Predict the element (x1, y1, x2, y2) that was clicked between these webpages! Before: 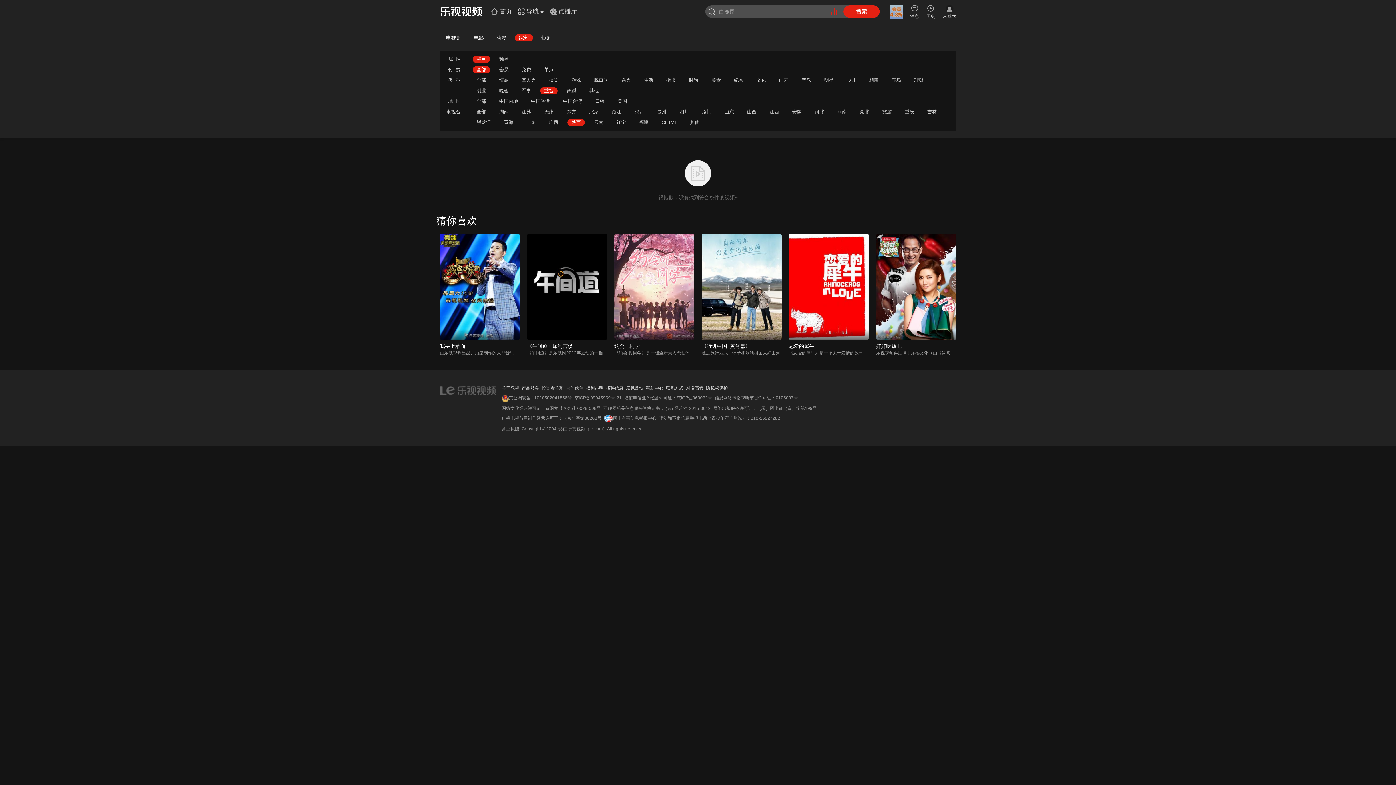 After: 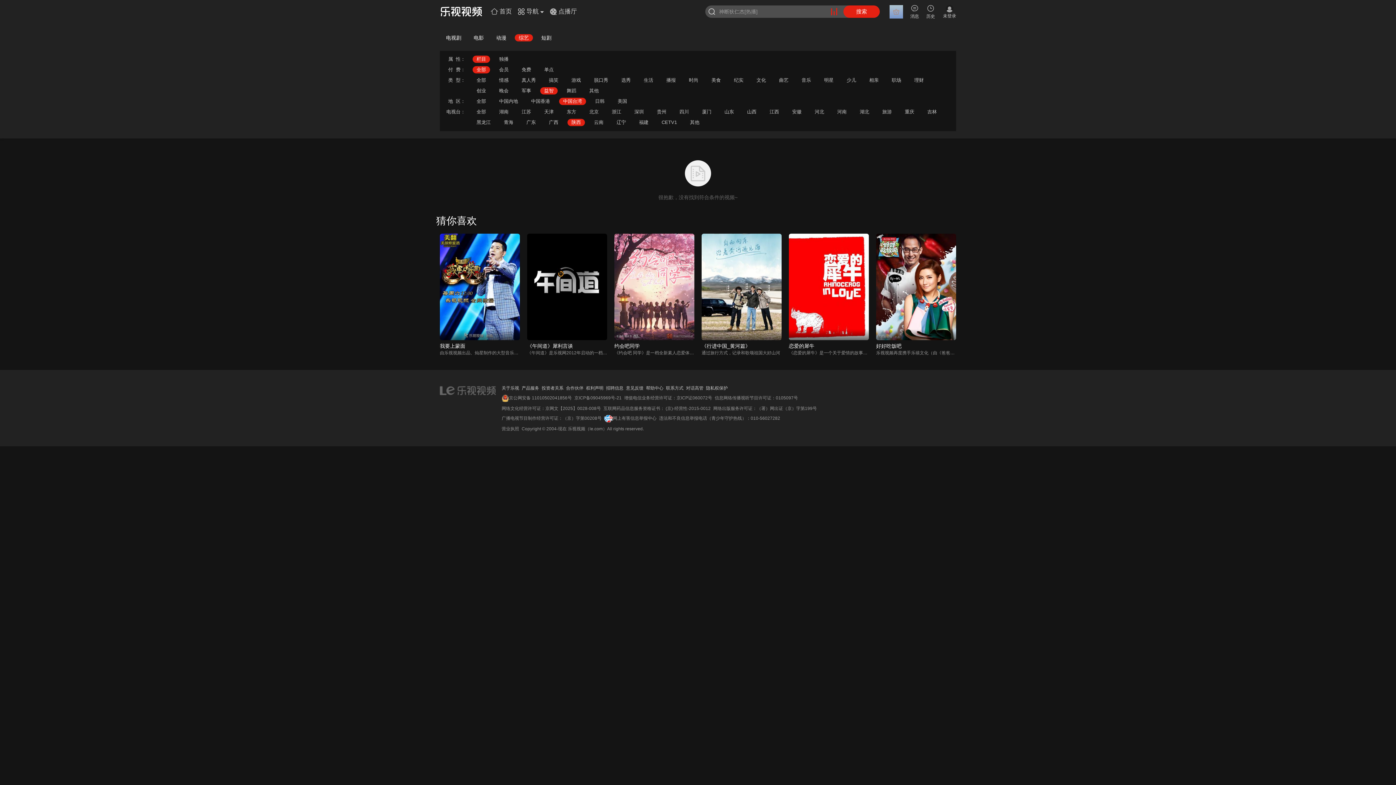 Action: bbox: (563, 98, 582, 104) label: 中国台湾